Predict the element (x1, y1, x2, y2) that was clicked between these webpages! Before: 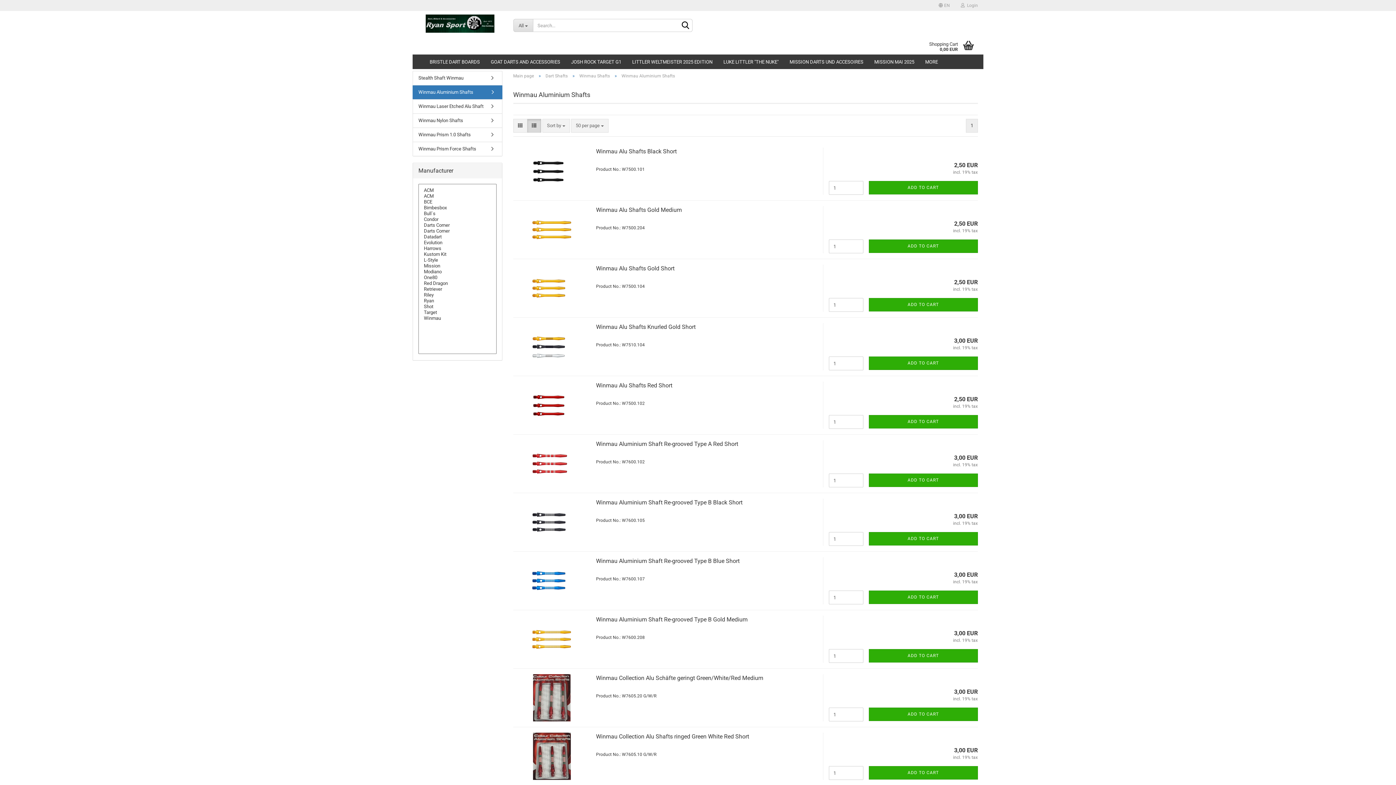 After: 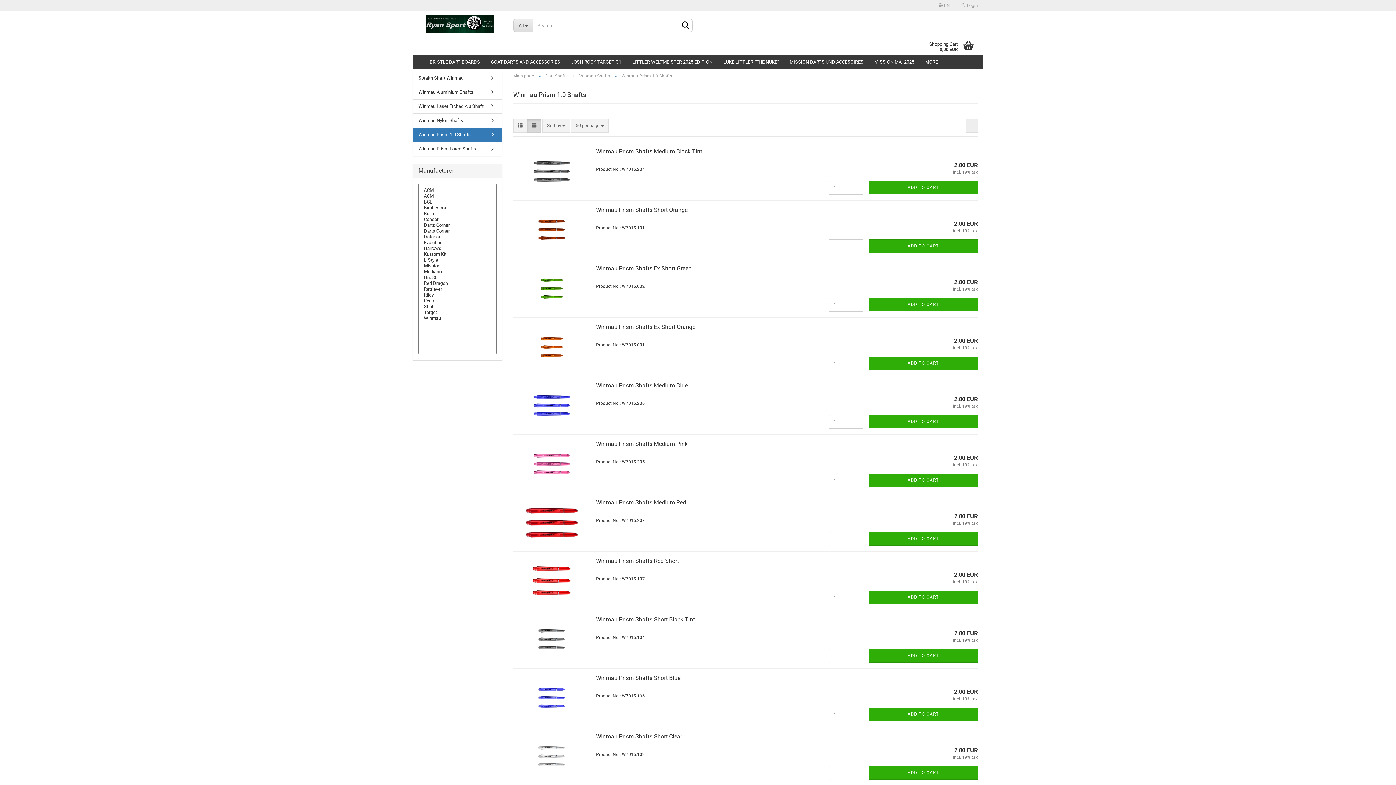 Action: bbox: (413, 128, 502, 141) label: Winmau Prism 1.0 Shafts